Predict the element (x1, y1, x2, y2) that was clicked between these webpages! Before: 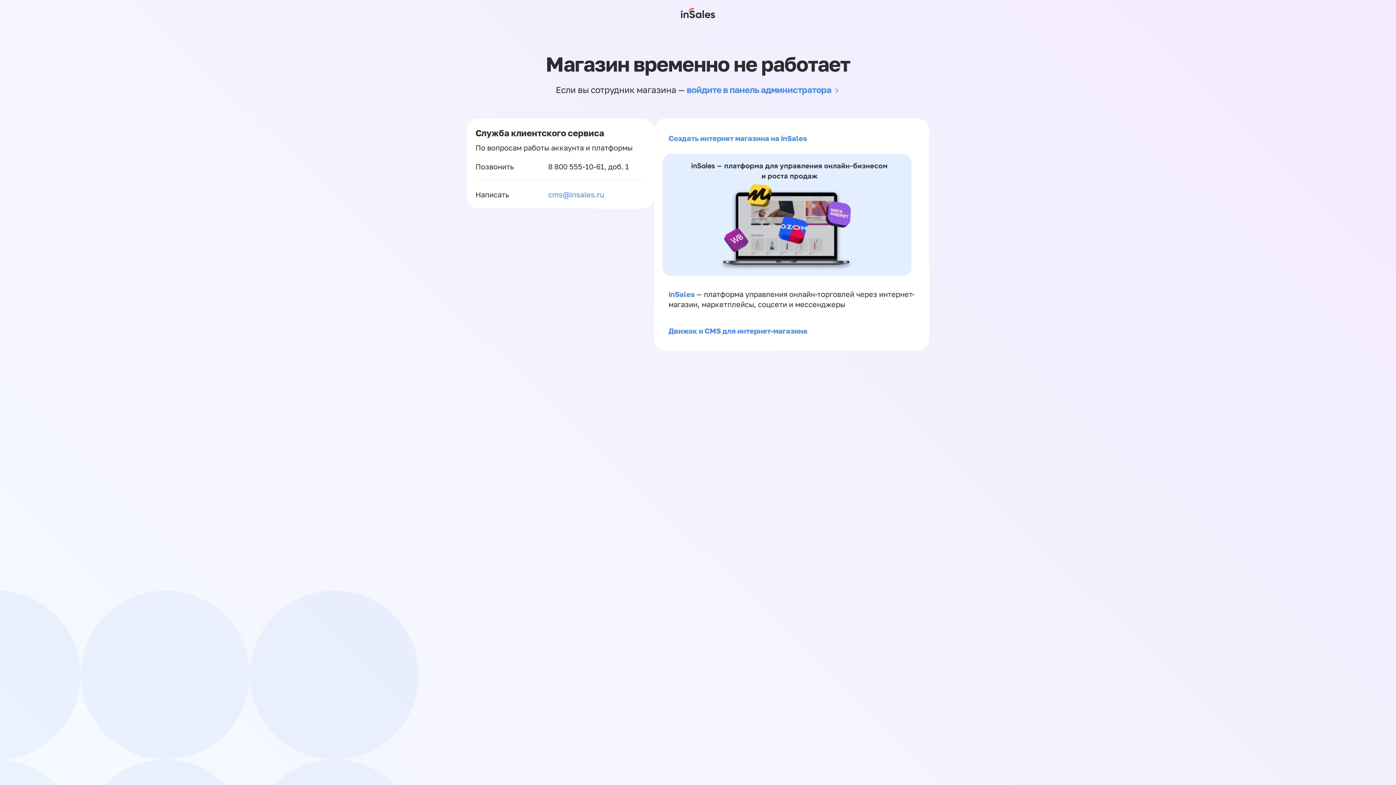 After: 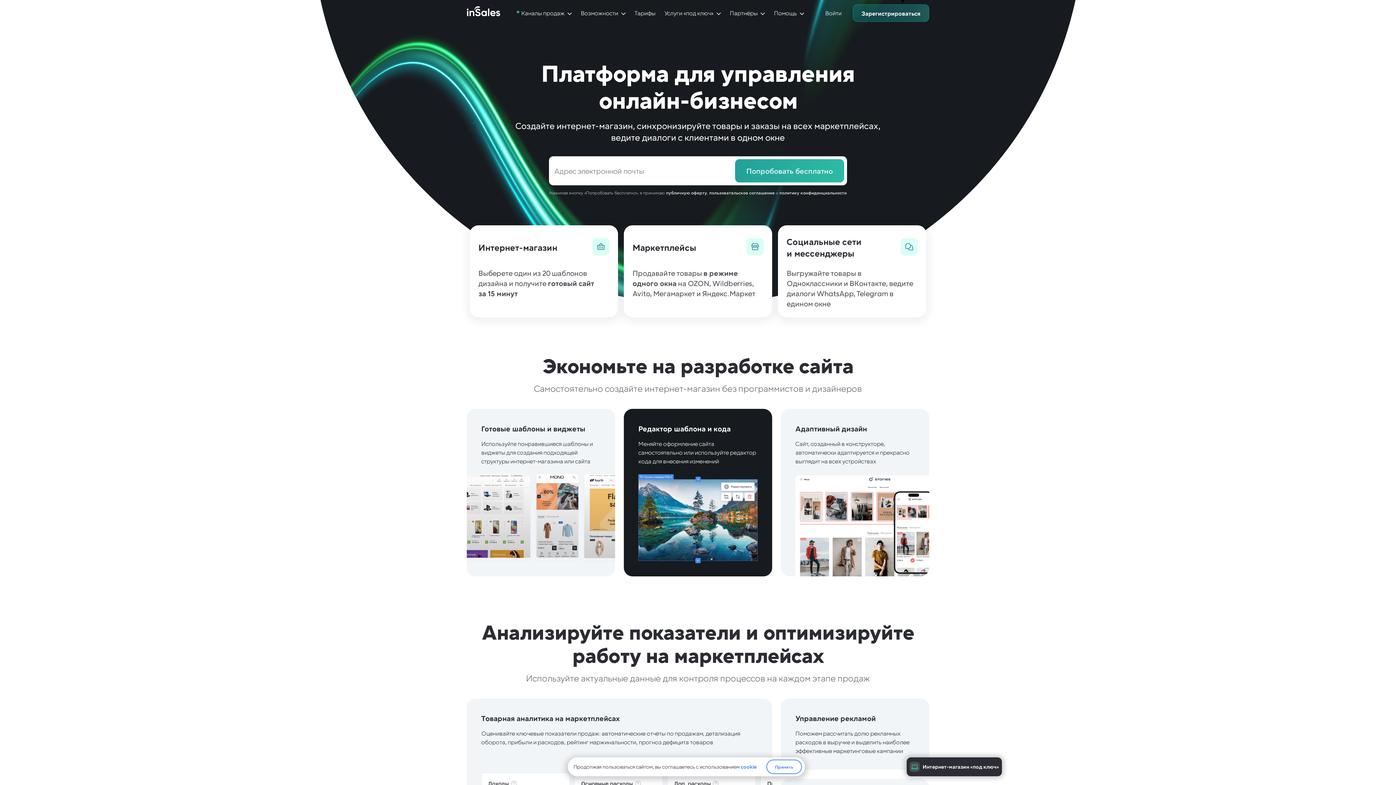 Action: bbox: (681, 0, 715, 26)